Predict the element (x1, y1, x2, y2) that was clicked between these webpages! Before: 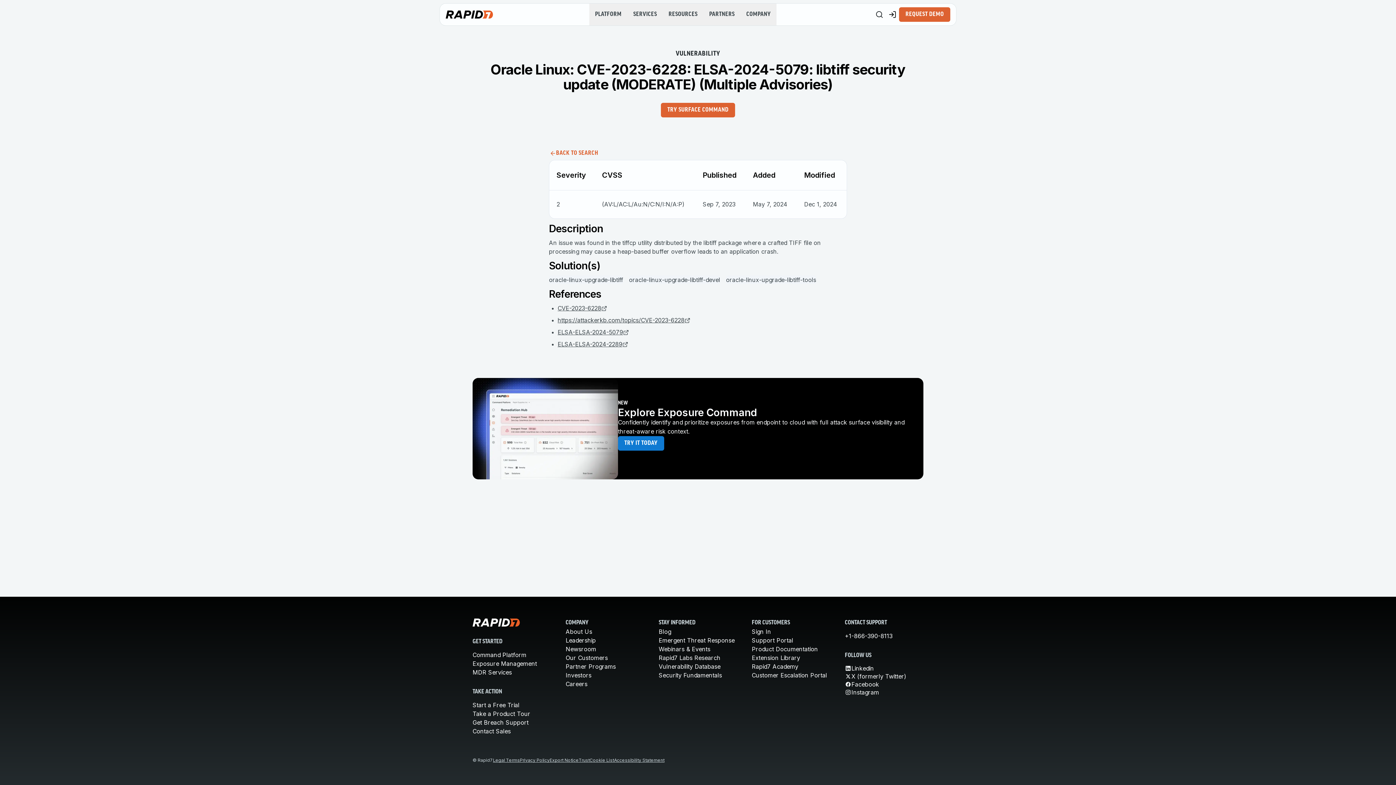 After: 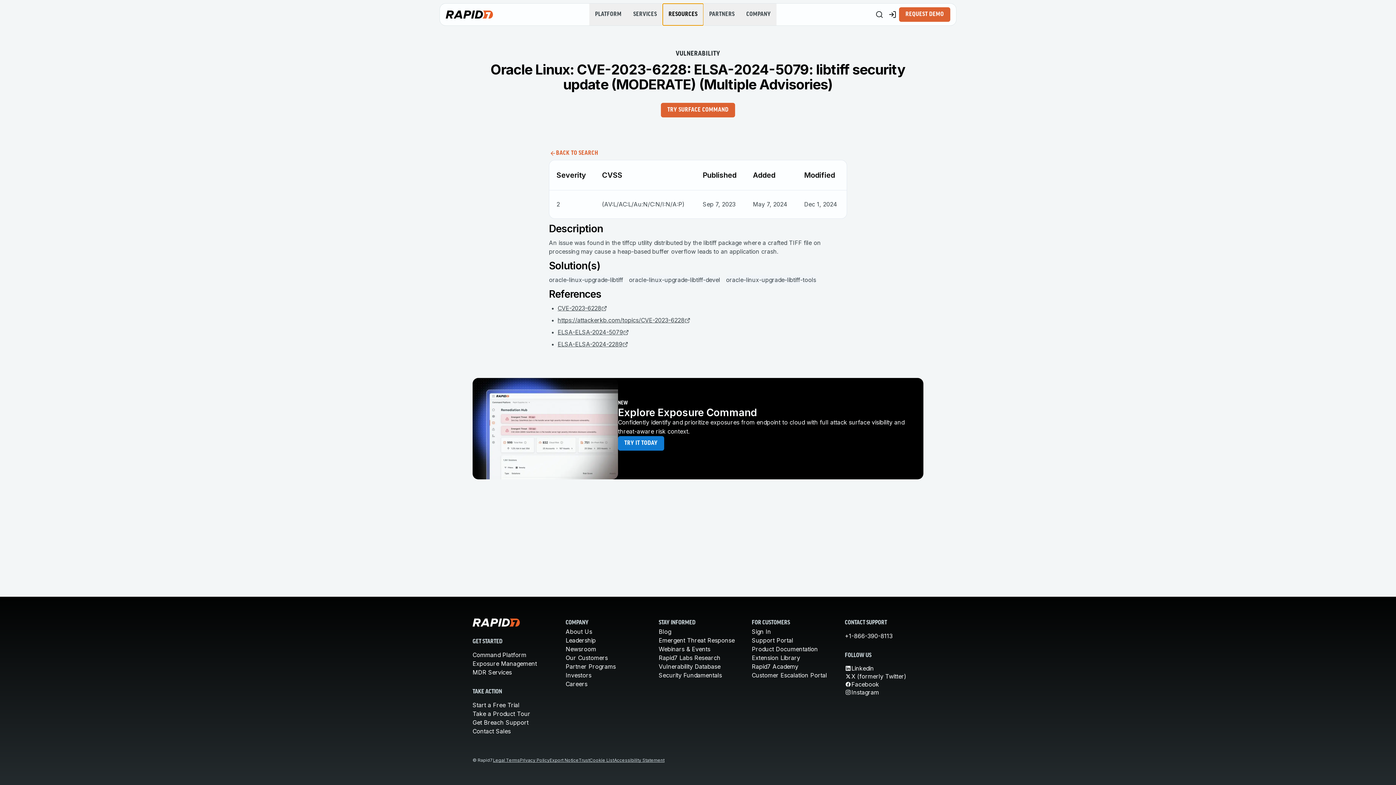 Action: bbox: (662, 3, 703, 25) label: RESOURCES